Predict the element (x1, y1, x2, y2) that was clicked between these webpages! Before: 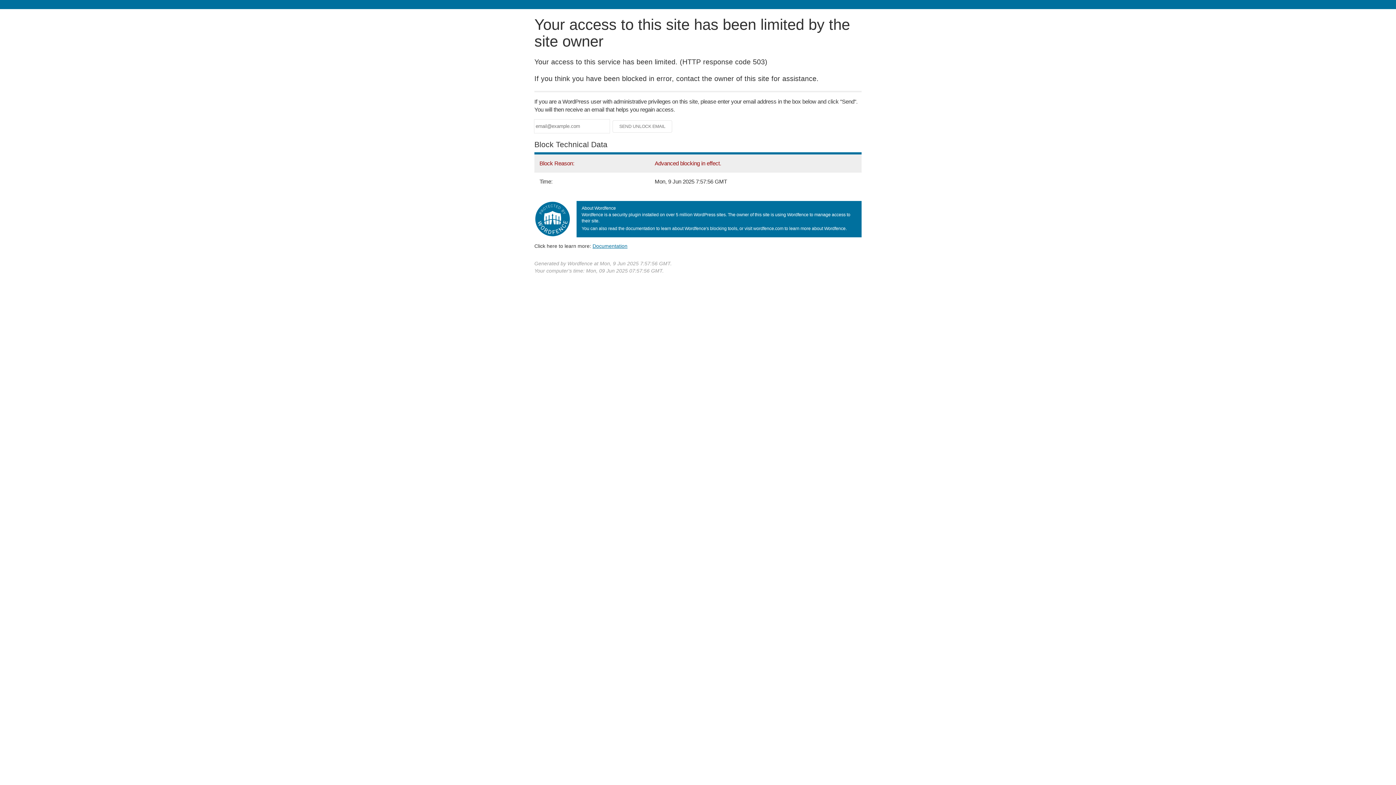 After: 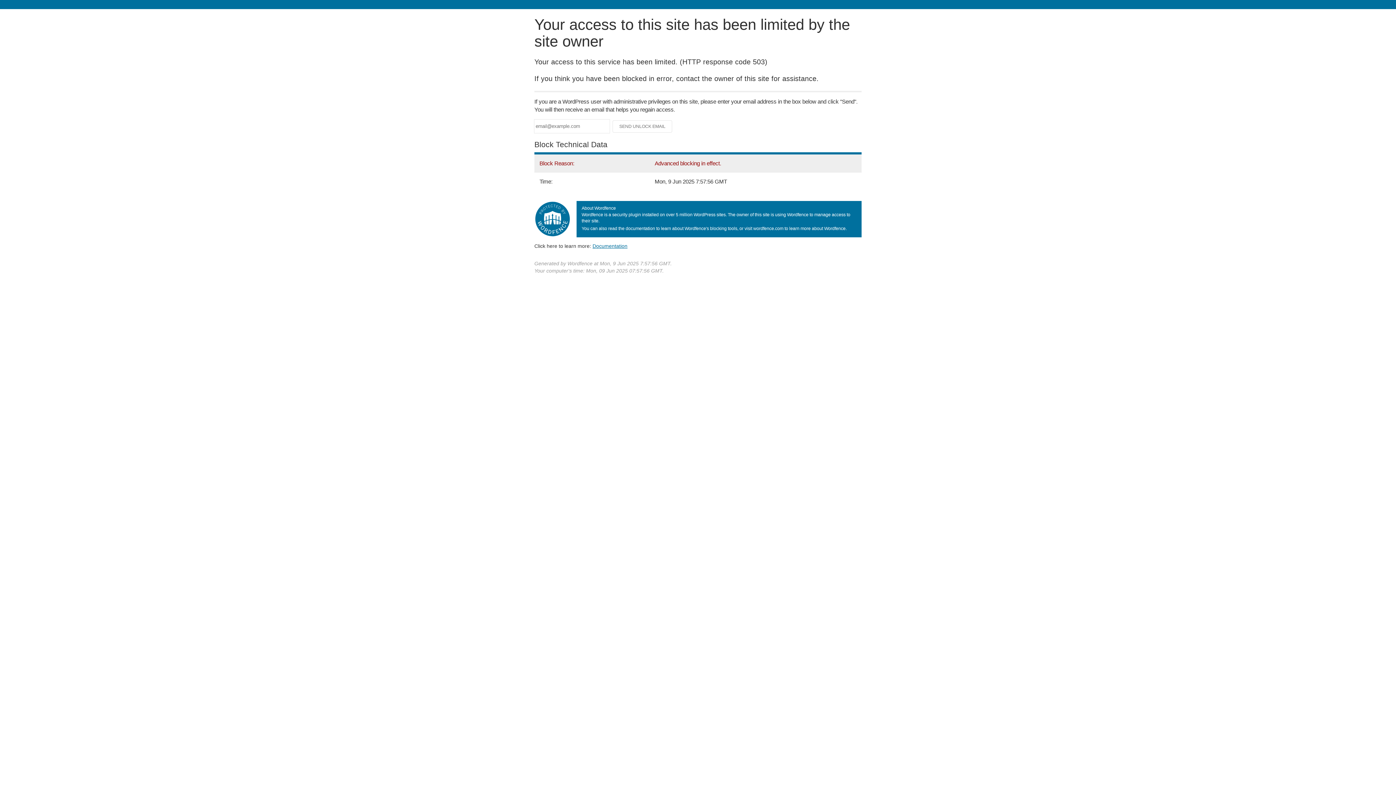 Action: bbox: (592, 243, 627, 248) label: Documentation